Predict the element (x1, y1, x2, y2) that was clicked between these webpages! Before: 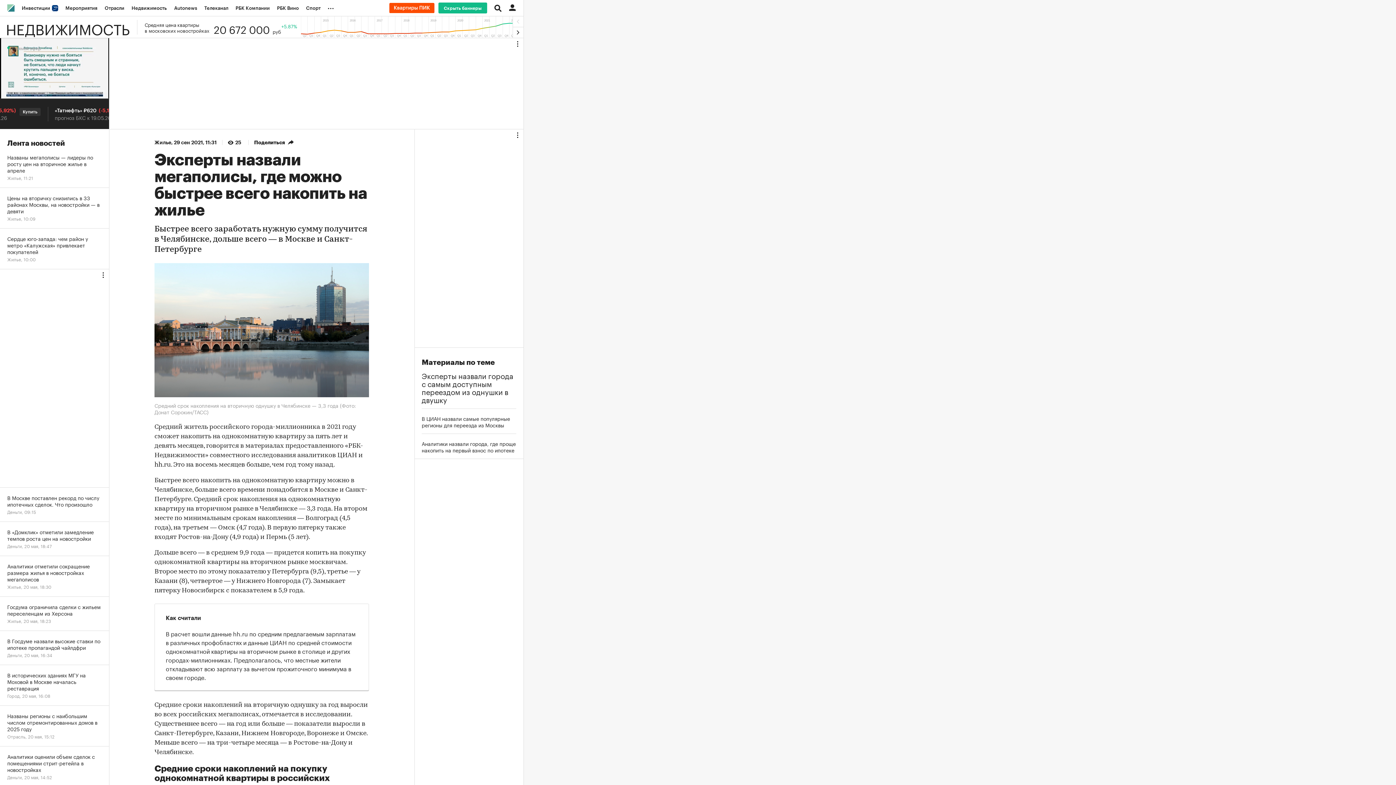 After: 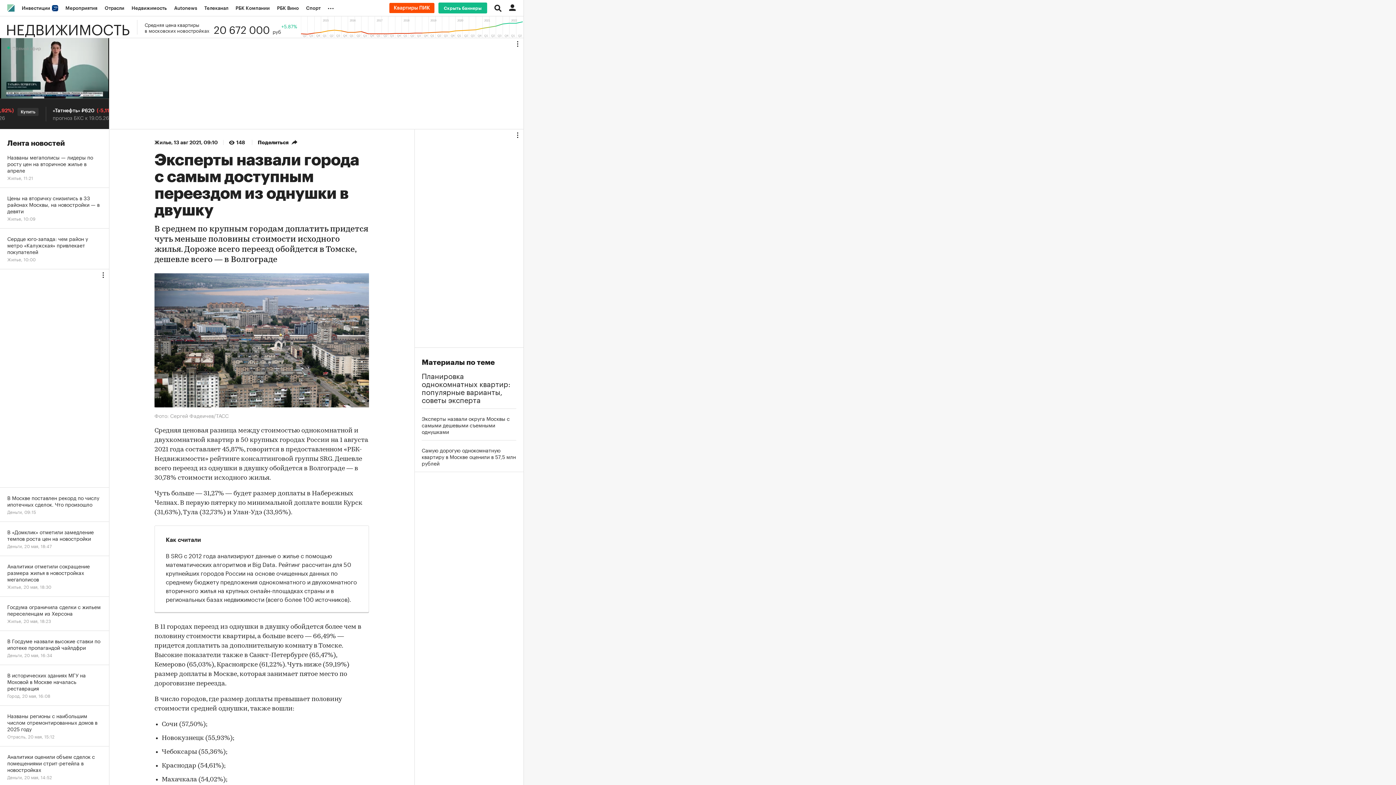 Action: label: Эксперты назвали города с самым доступным переездом из однушки в двушку bbox: (421, 371, 516, 403)